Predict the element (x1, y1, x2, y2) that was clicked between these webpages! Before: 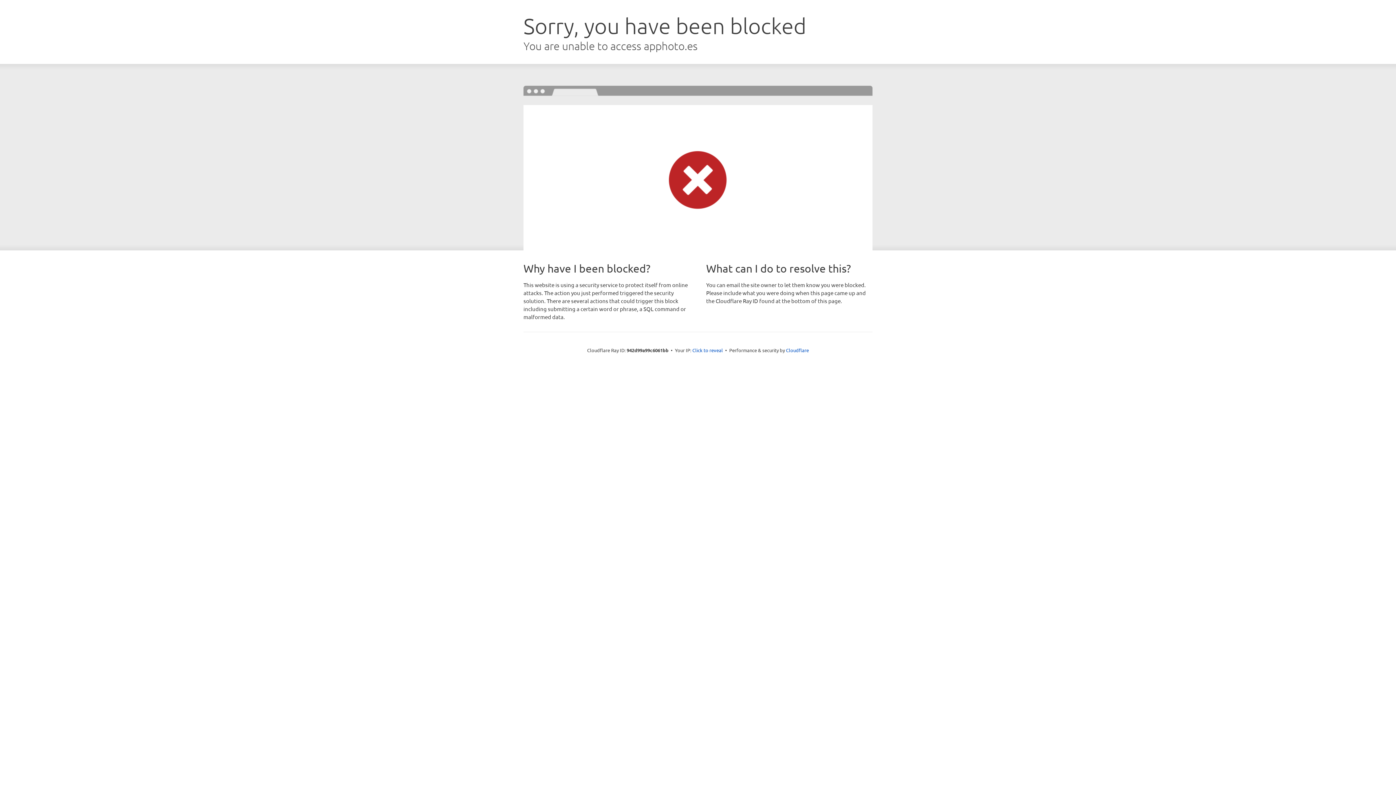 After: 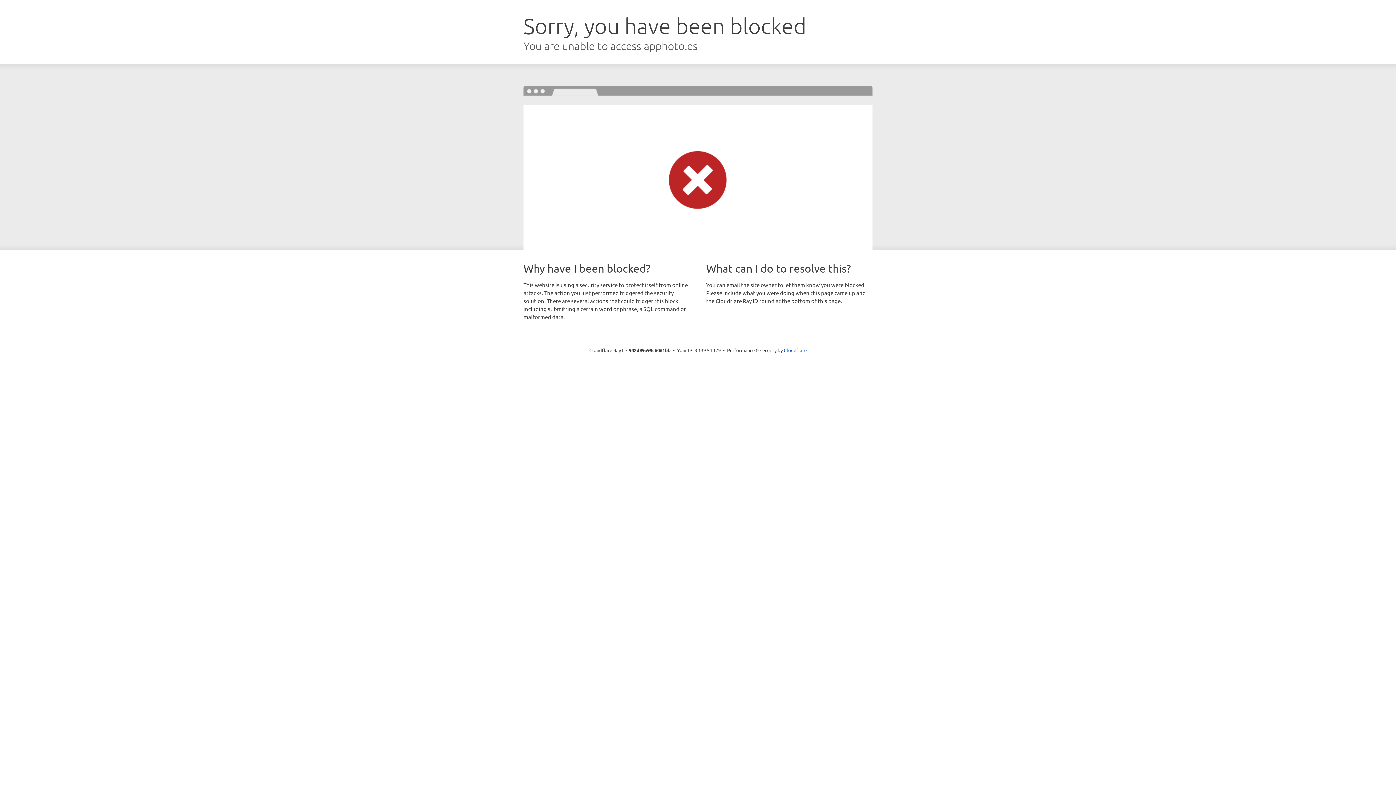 Action: bbox: (692, 346, 723, 353) label: Click to reveal